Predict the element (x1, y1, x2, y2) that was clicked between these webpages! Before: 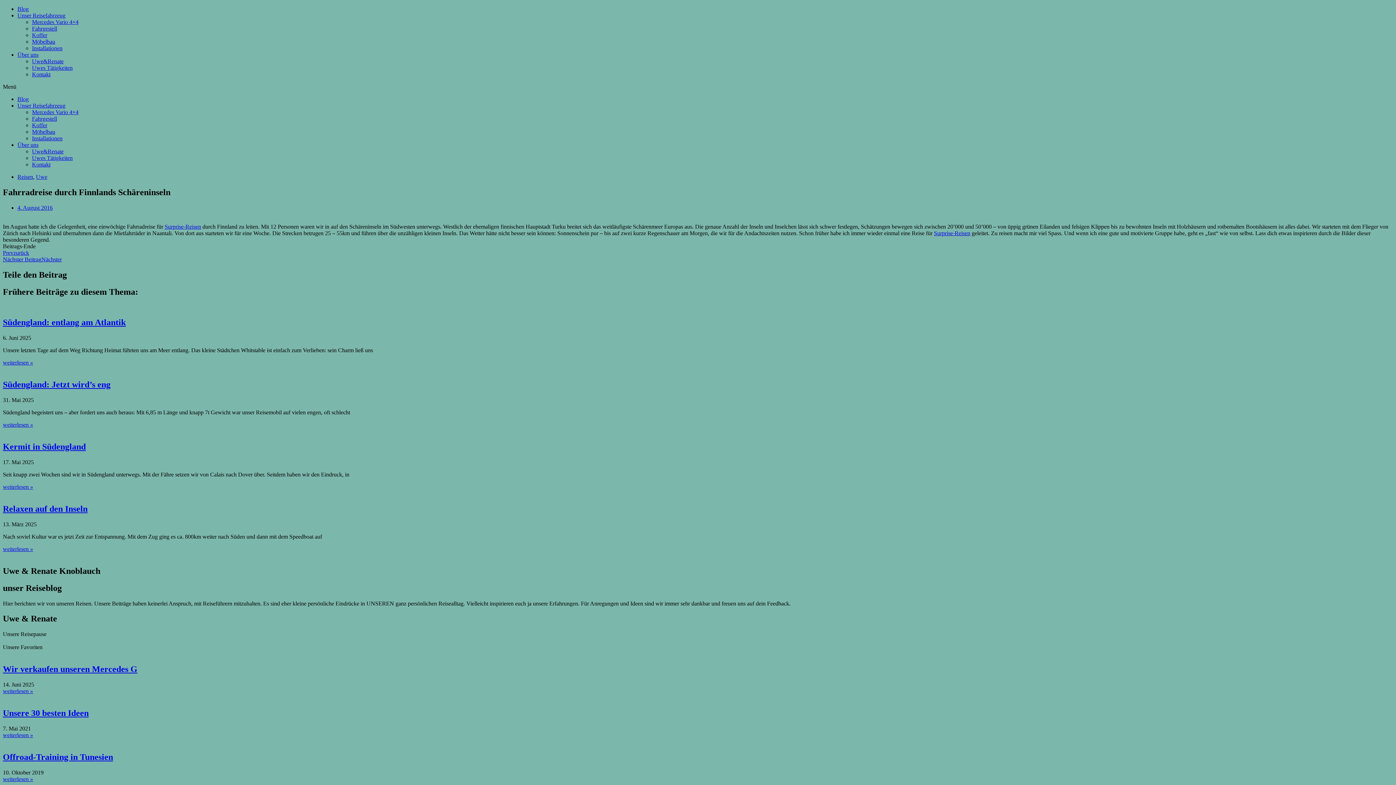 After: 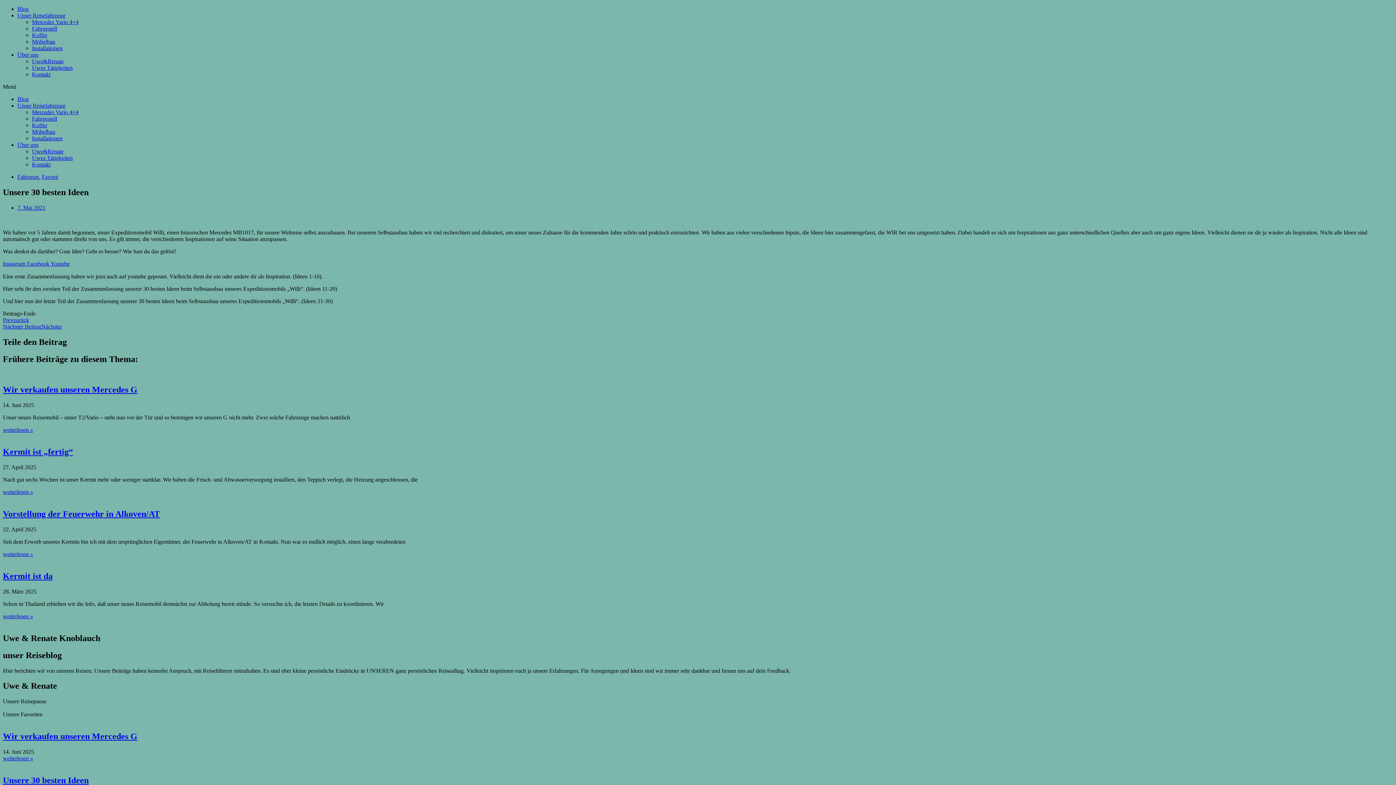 Action: bbox: (2, 732, 33, 738) label: Read more about Unsere 30 besten Ideen